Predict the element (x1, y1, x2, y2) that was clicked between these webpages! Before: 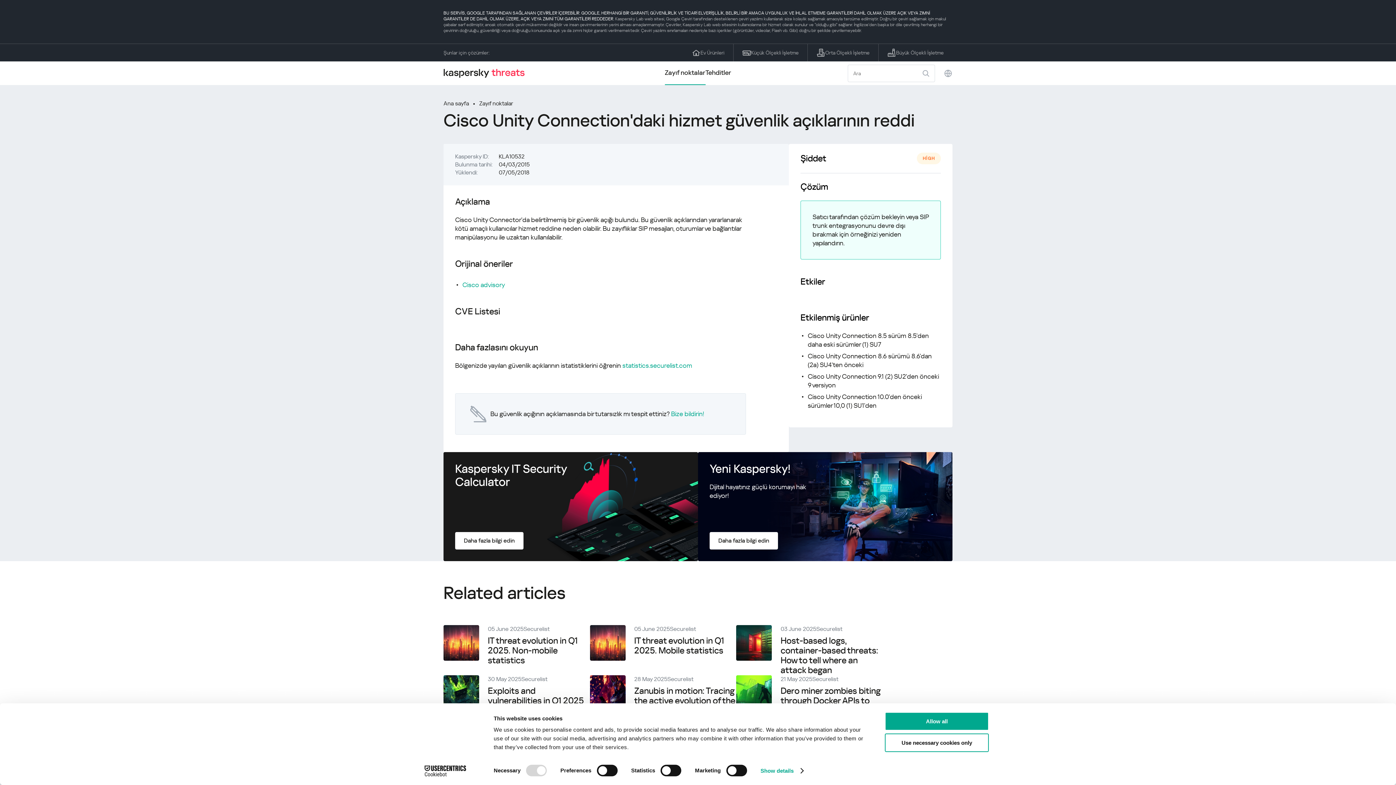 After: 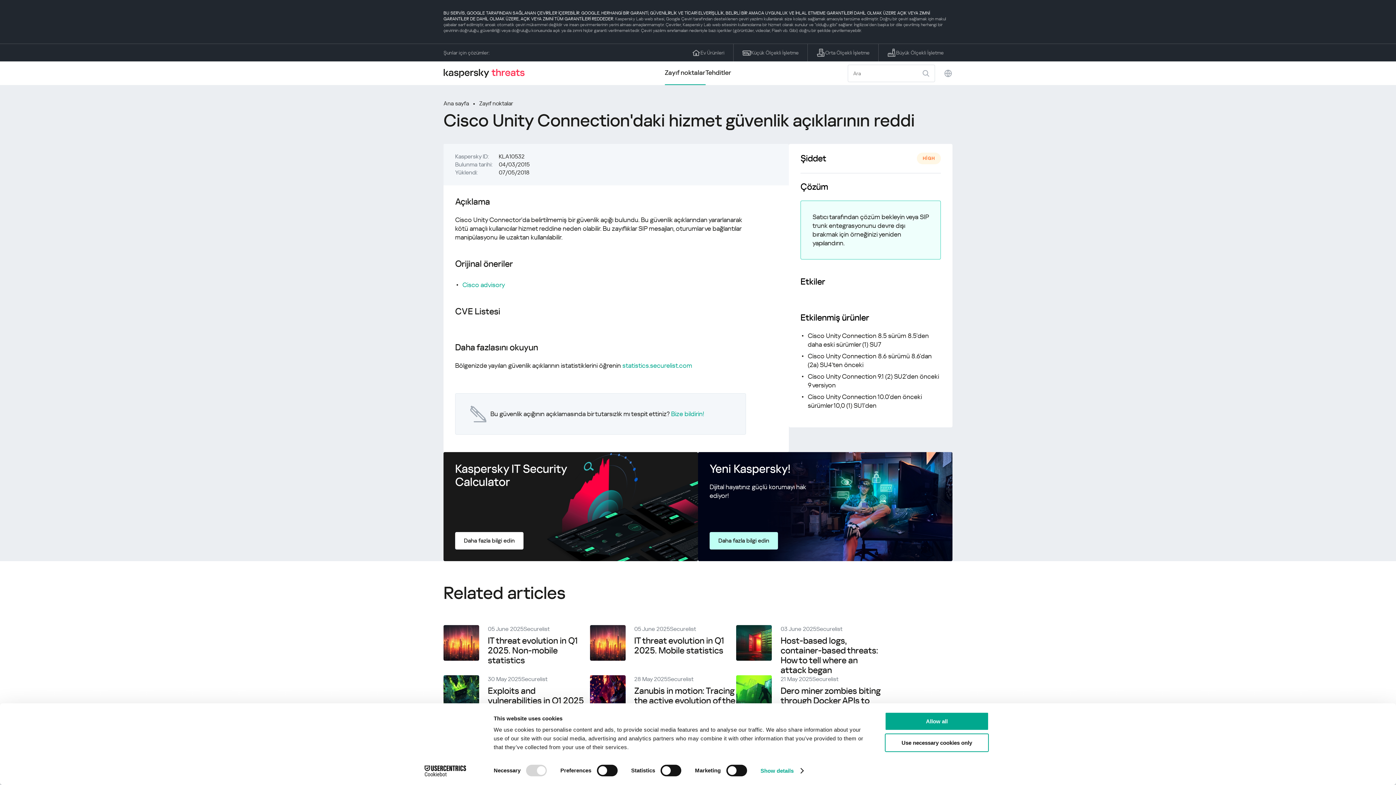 Action: label: Daha fazla bilgi edin bbox: (709, 532, 778, 549)